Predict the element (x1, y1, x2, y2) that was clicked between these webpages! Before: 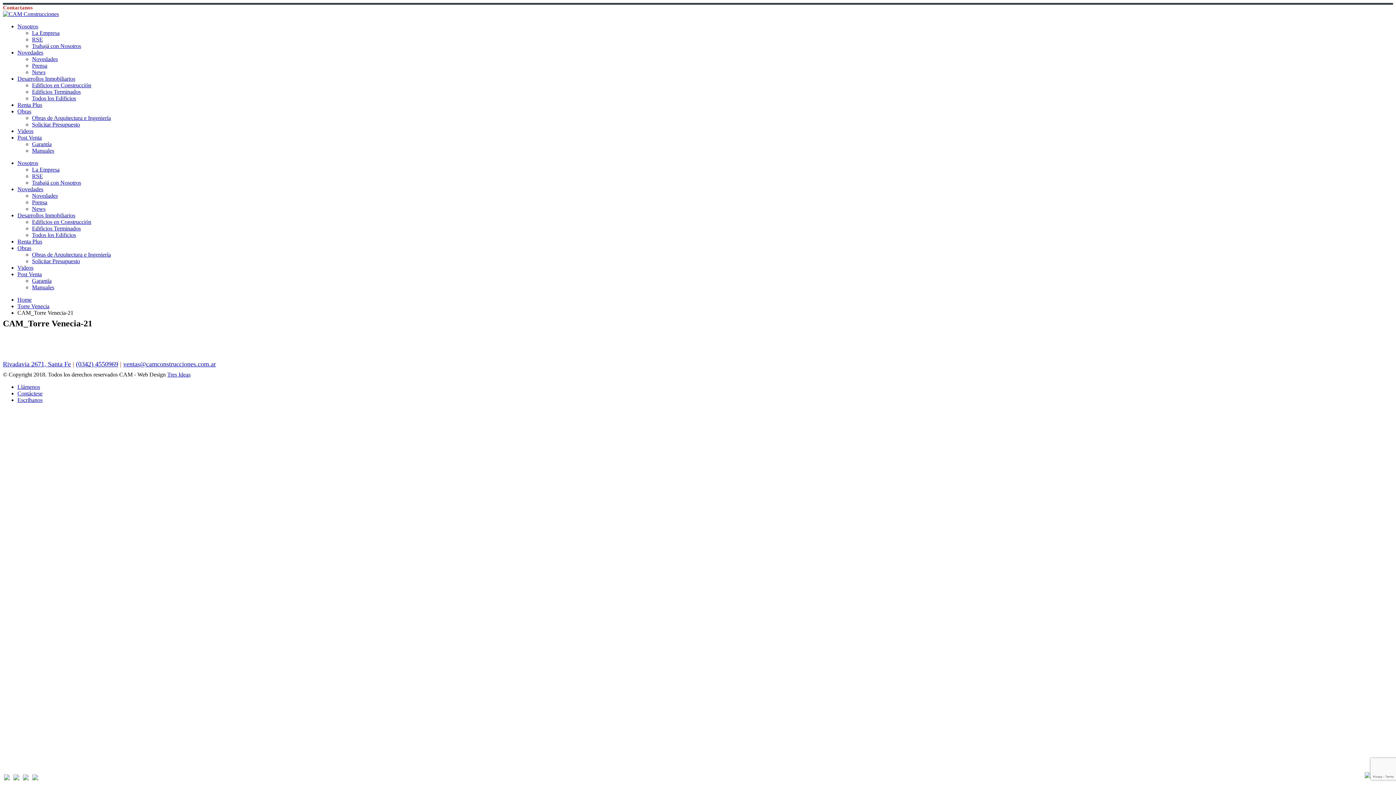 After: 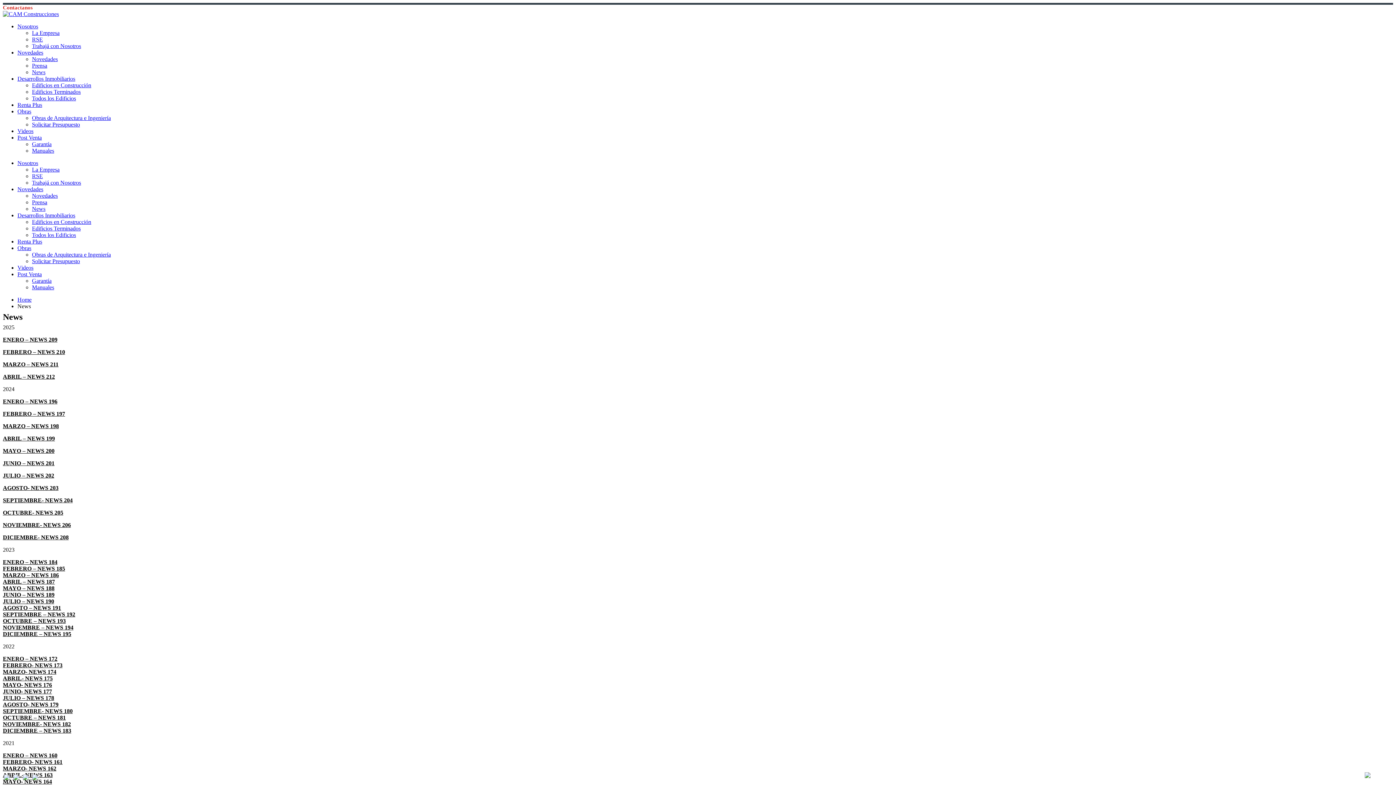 Action: bbox: (32, 205, 45, 212) label: News